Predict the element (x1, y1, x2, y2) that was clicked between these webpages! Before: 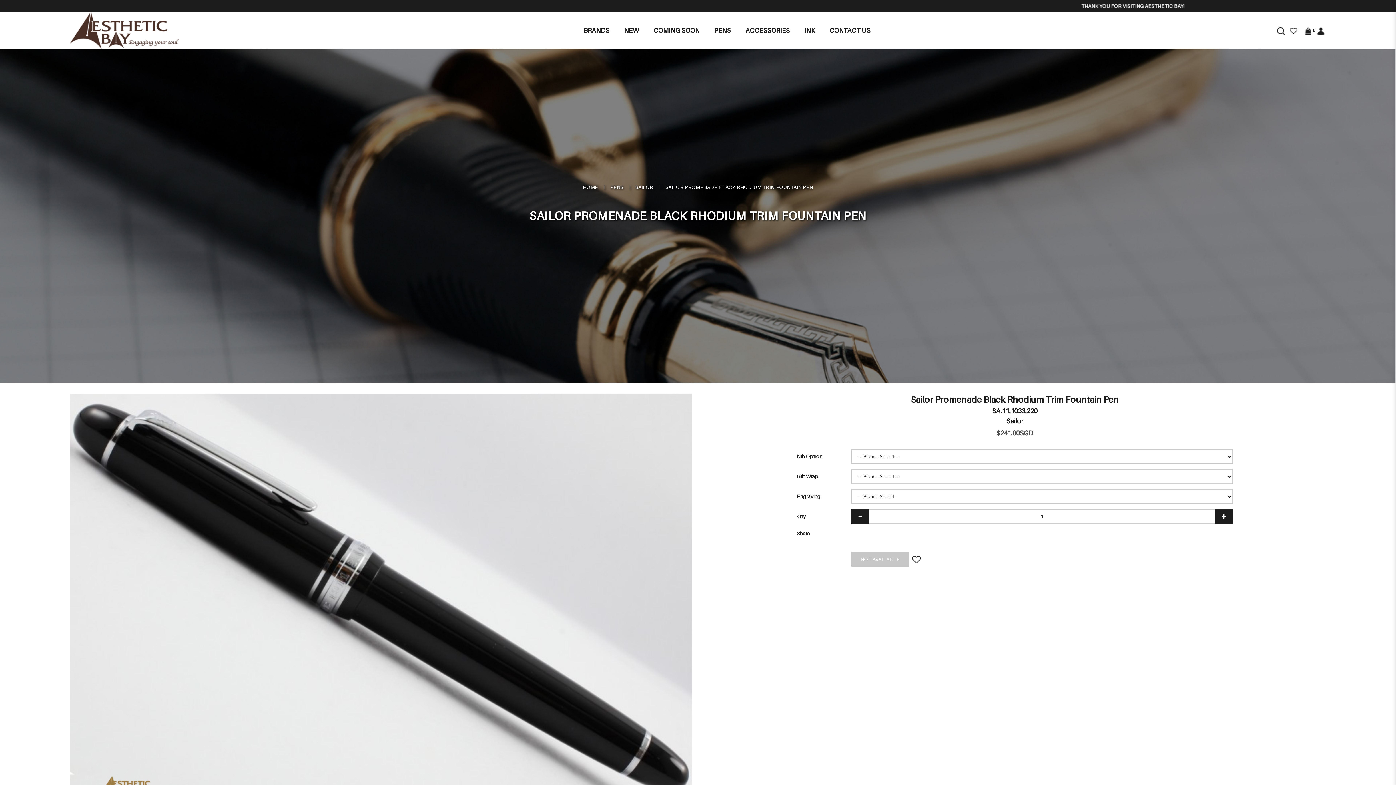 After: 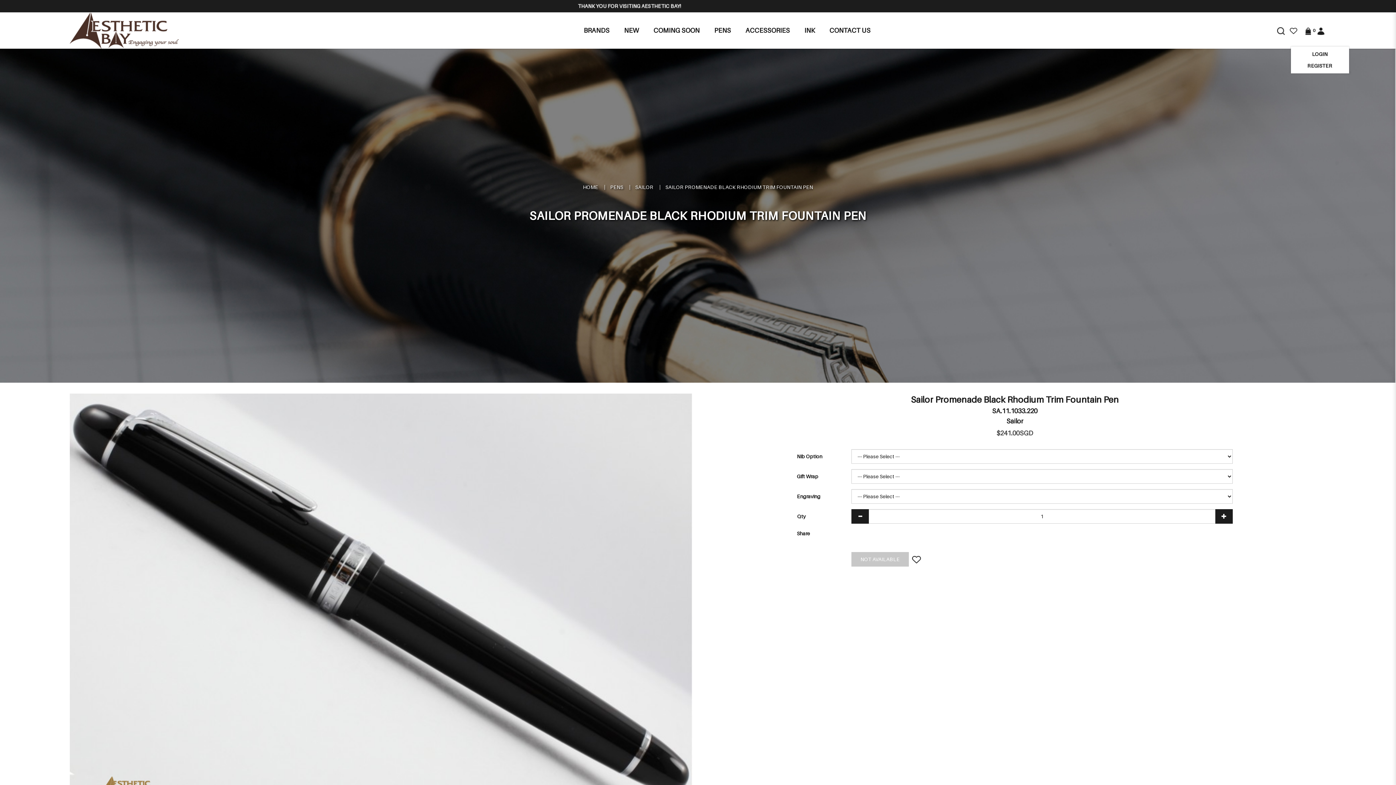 Action: bbox: (1313, 26, 1328, 34)